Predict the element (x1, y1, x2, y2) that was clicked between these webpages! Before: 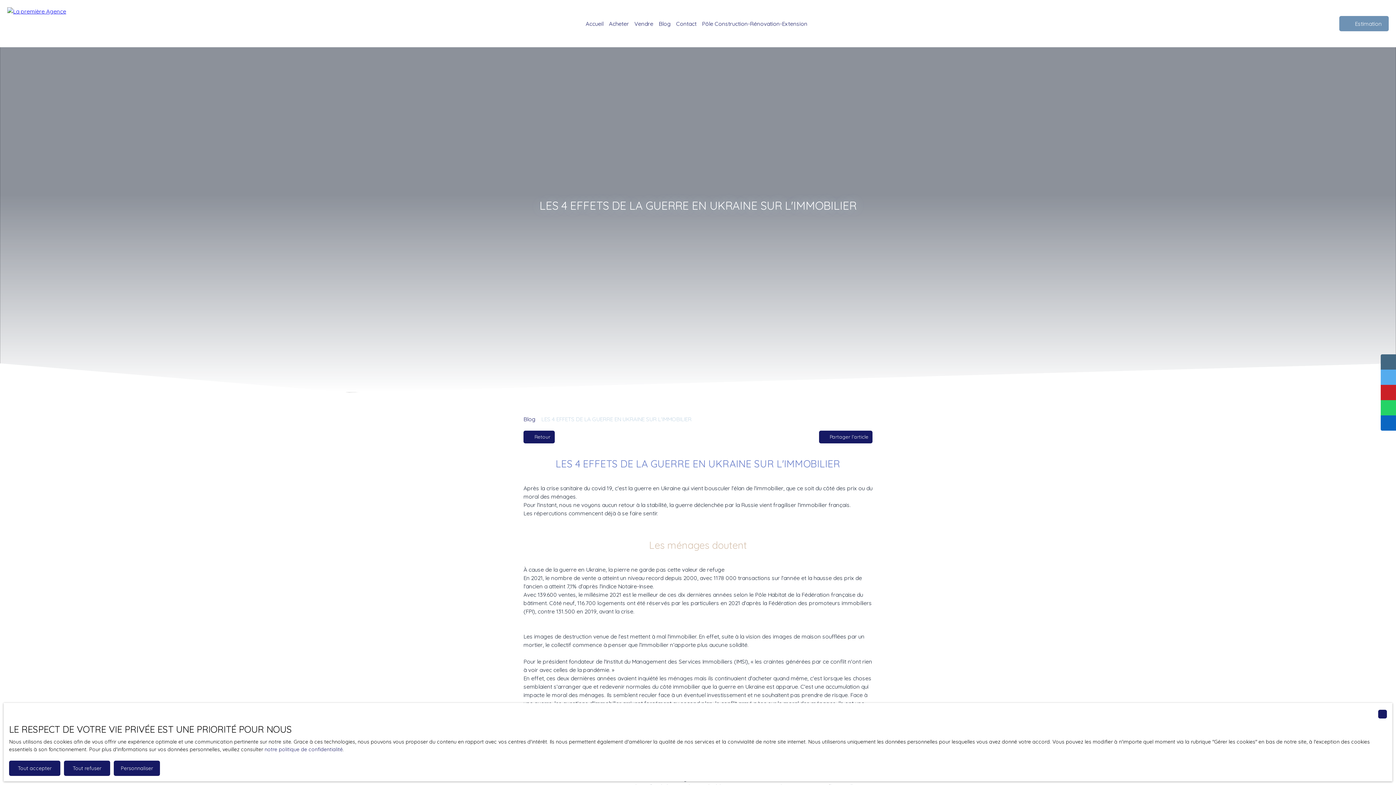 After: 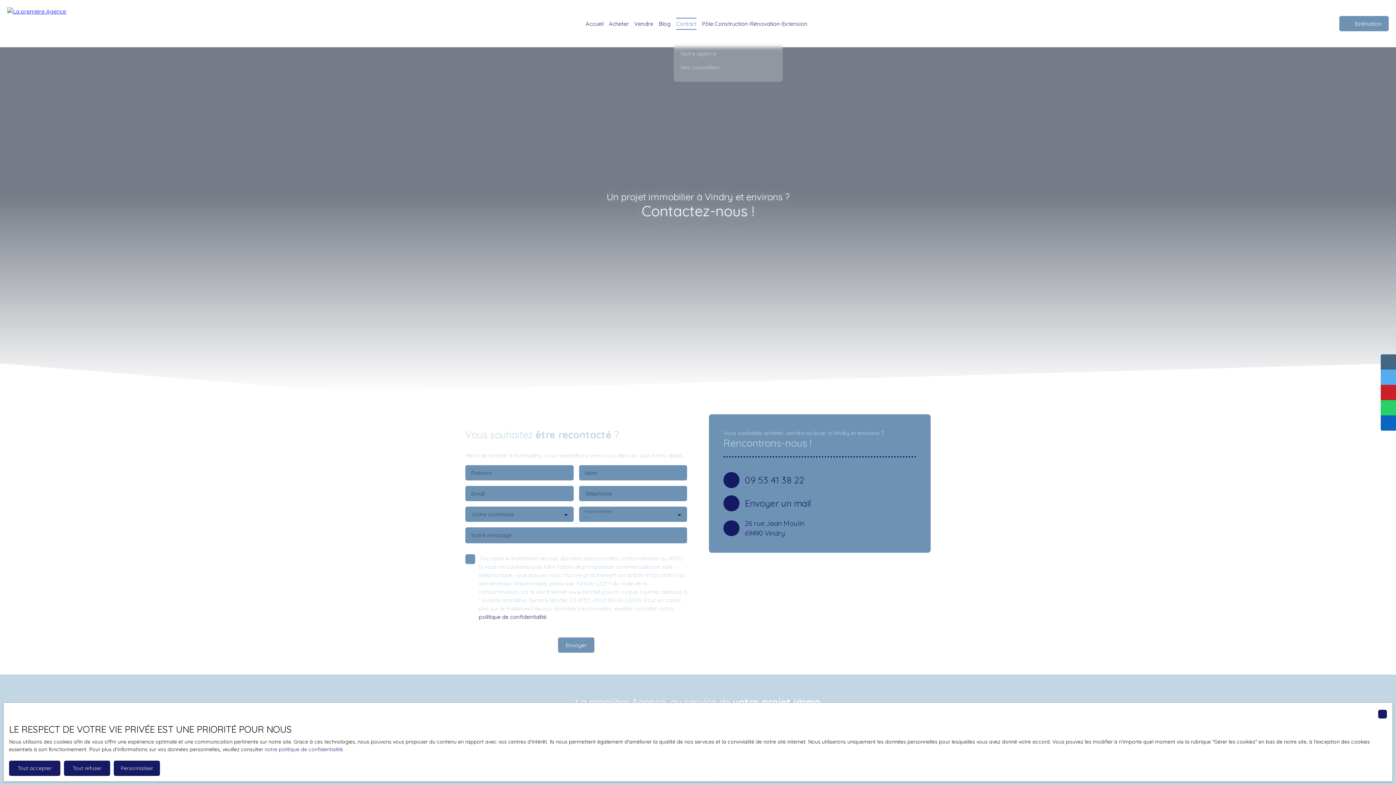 Action: label: Contact bbox: (676, 17, 696, 29)